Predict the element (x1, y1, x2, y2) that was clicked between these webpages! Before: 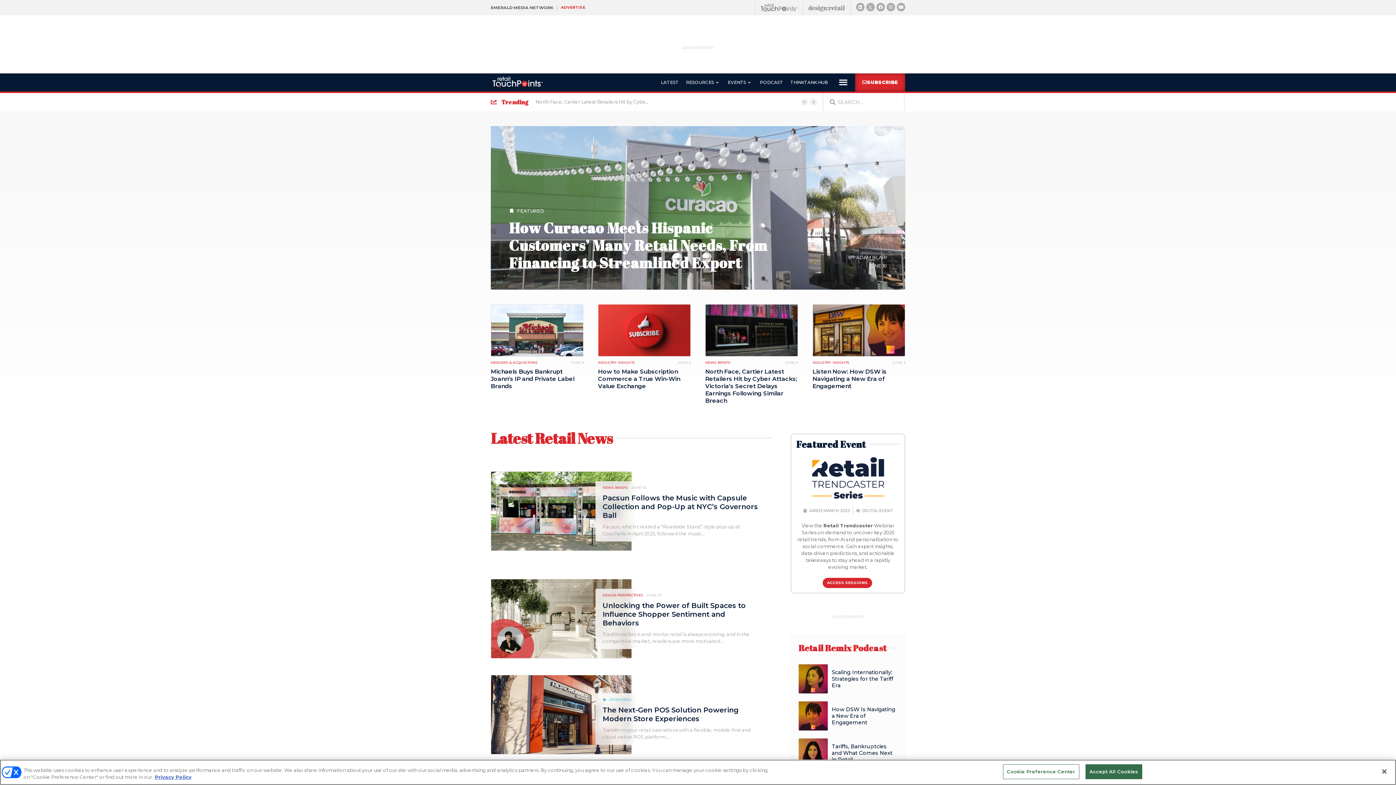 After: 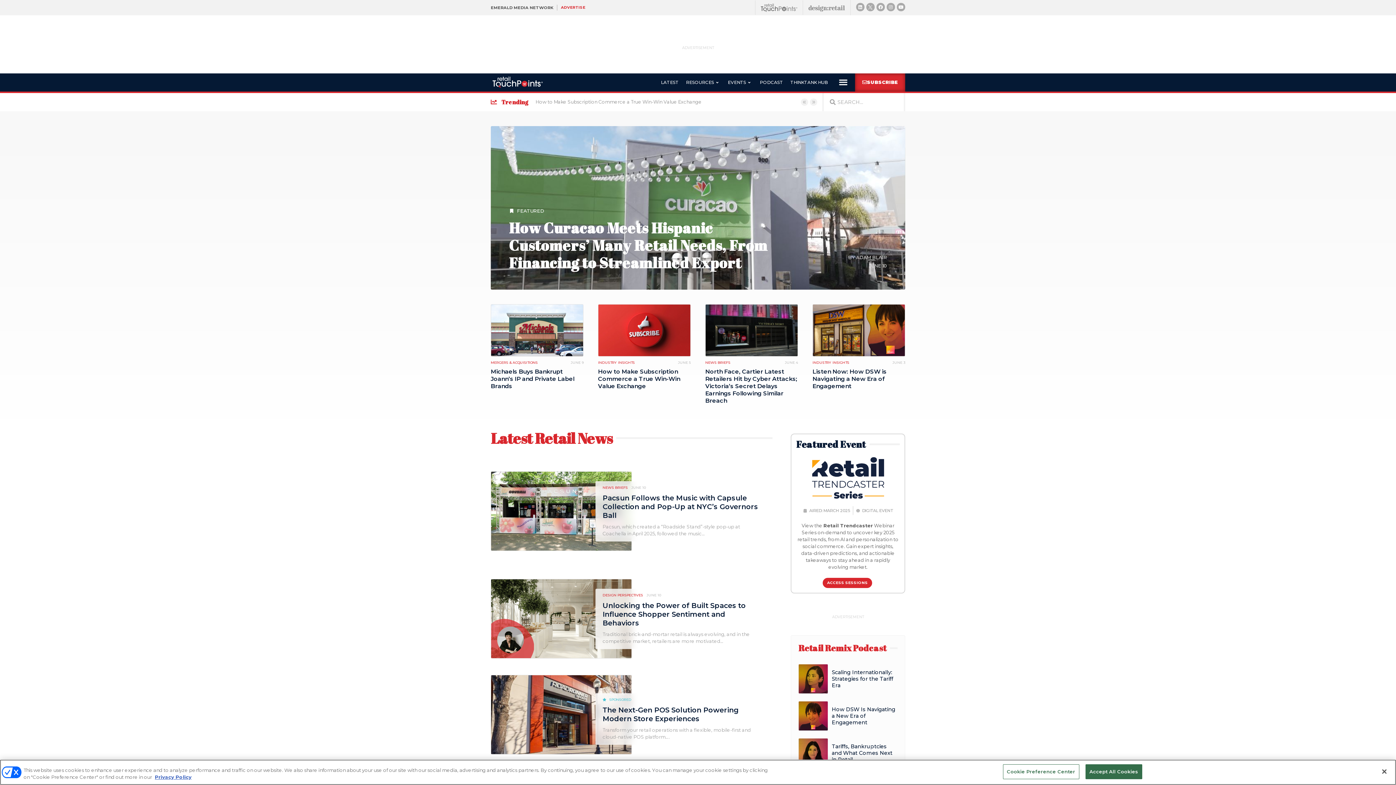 Action: bbox: (492, 76, 542, 88)